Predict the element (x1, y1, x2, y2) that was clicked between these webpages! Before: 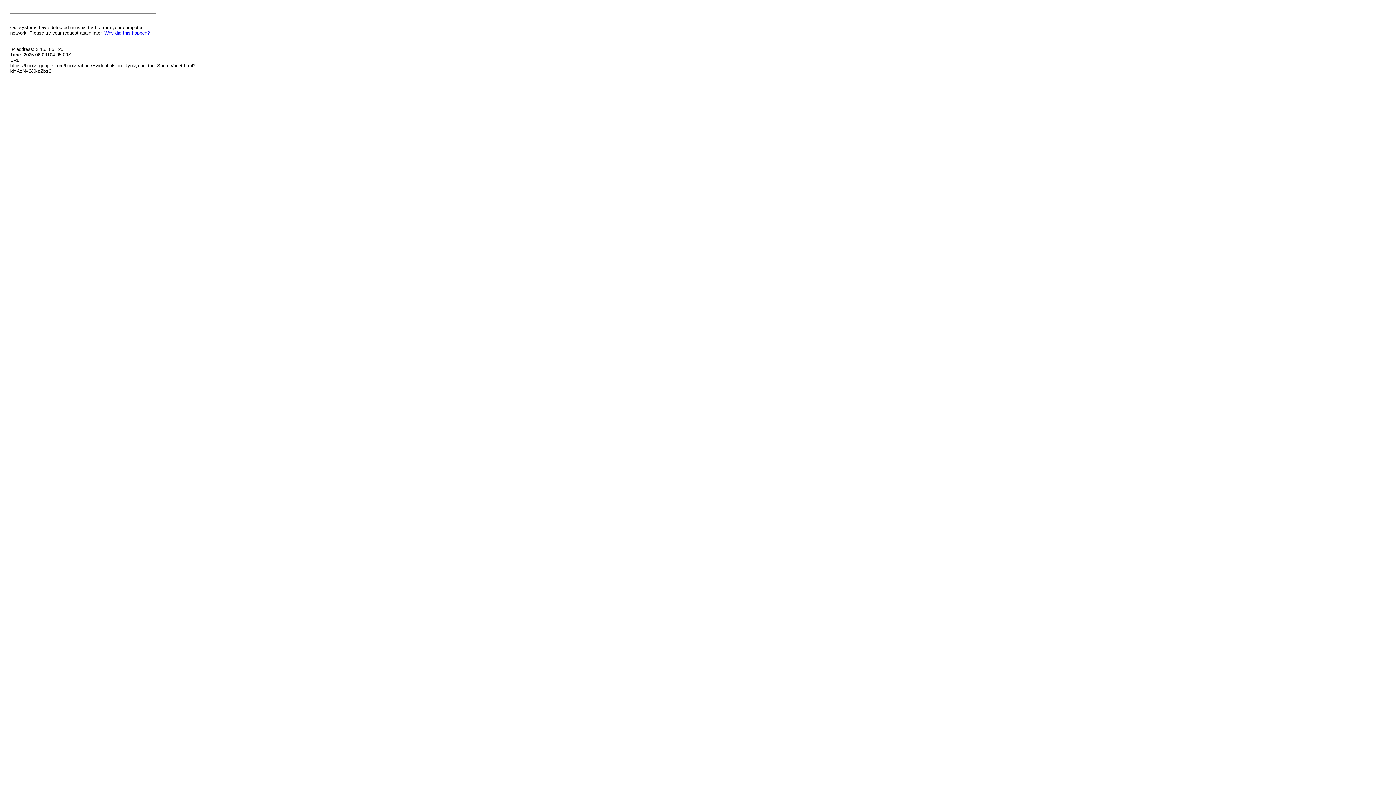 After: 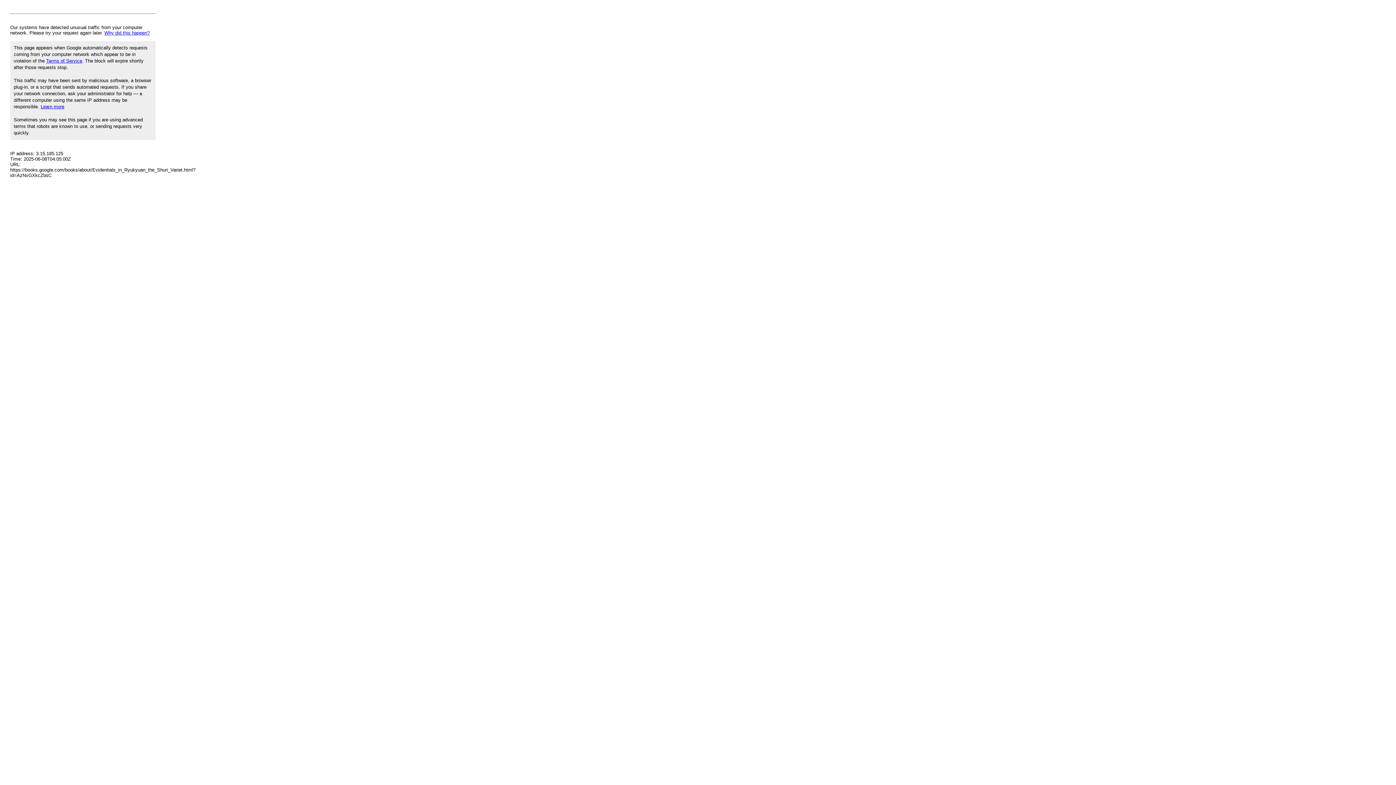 Action: label: Why did this happen? bbox: (104, 30, 149, 35)